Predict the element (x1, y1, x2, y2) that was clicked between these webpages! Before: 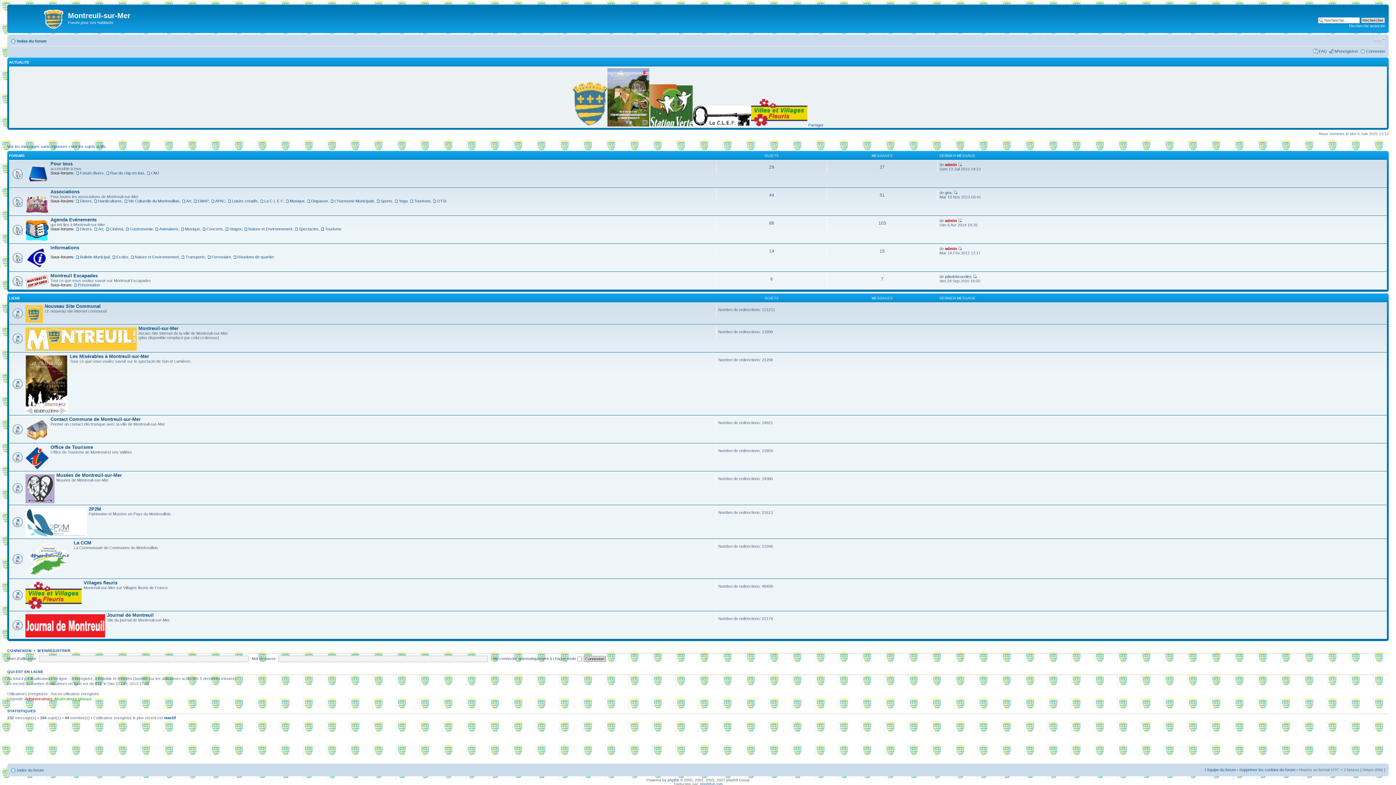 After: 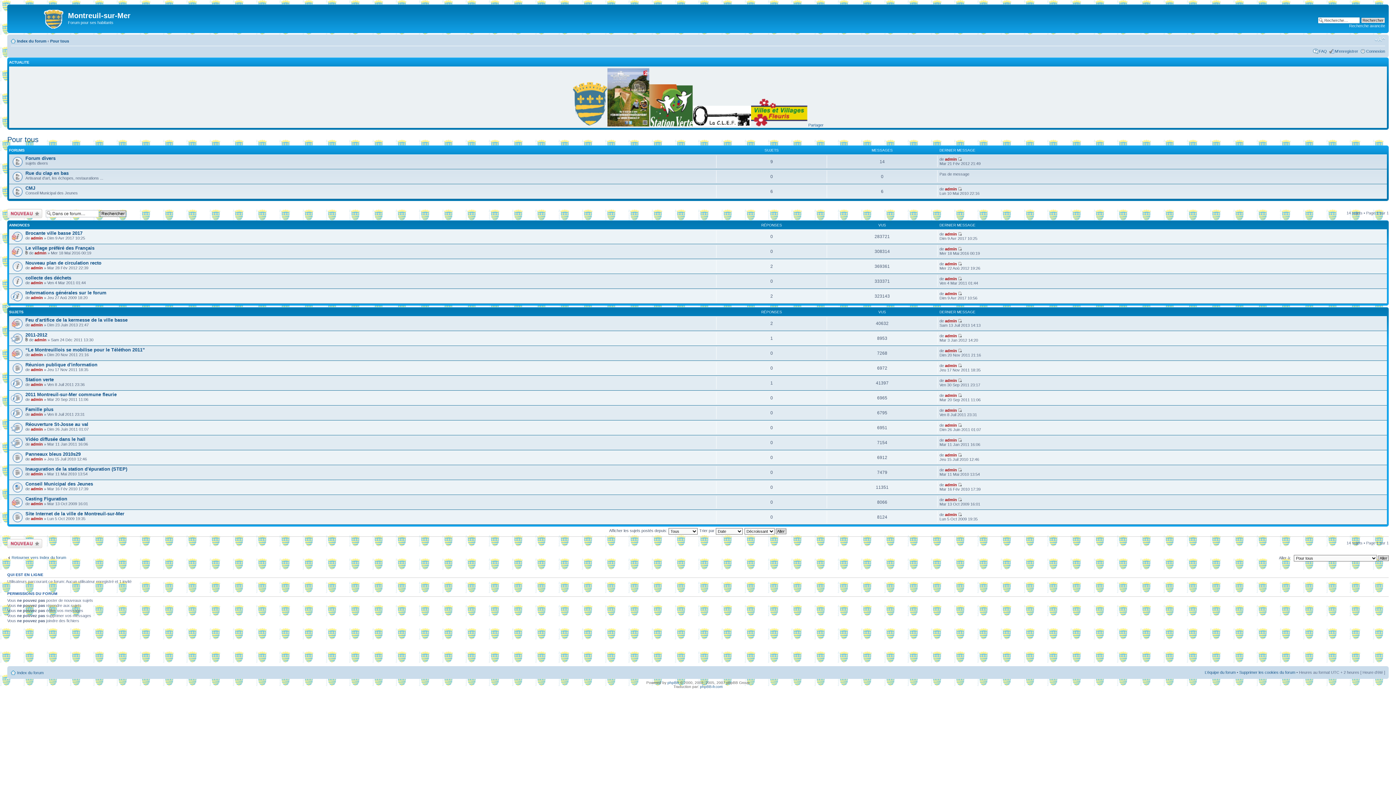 Action: label: Pour tous bbox: (50, 161, 72, 166)